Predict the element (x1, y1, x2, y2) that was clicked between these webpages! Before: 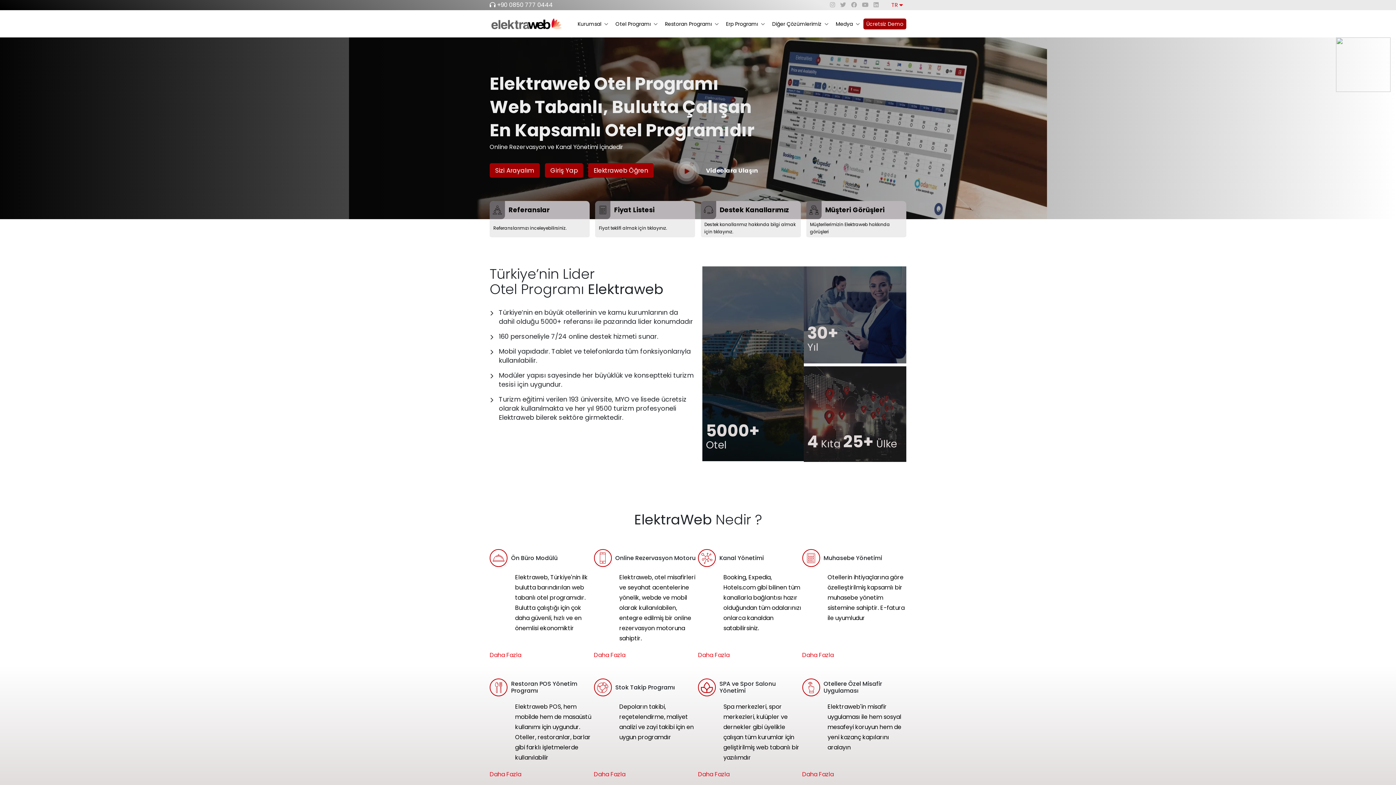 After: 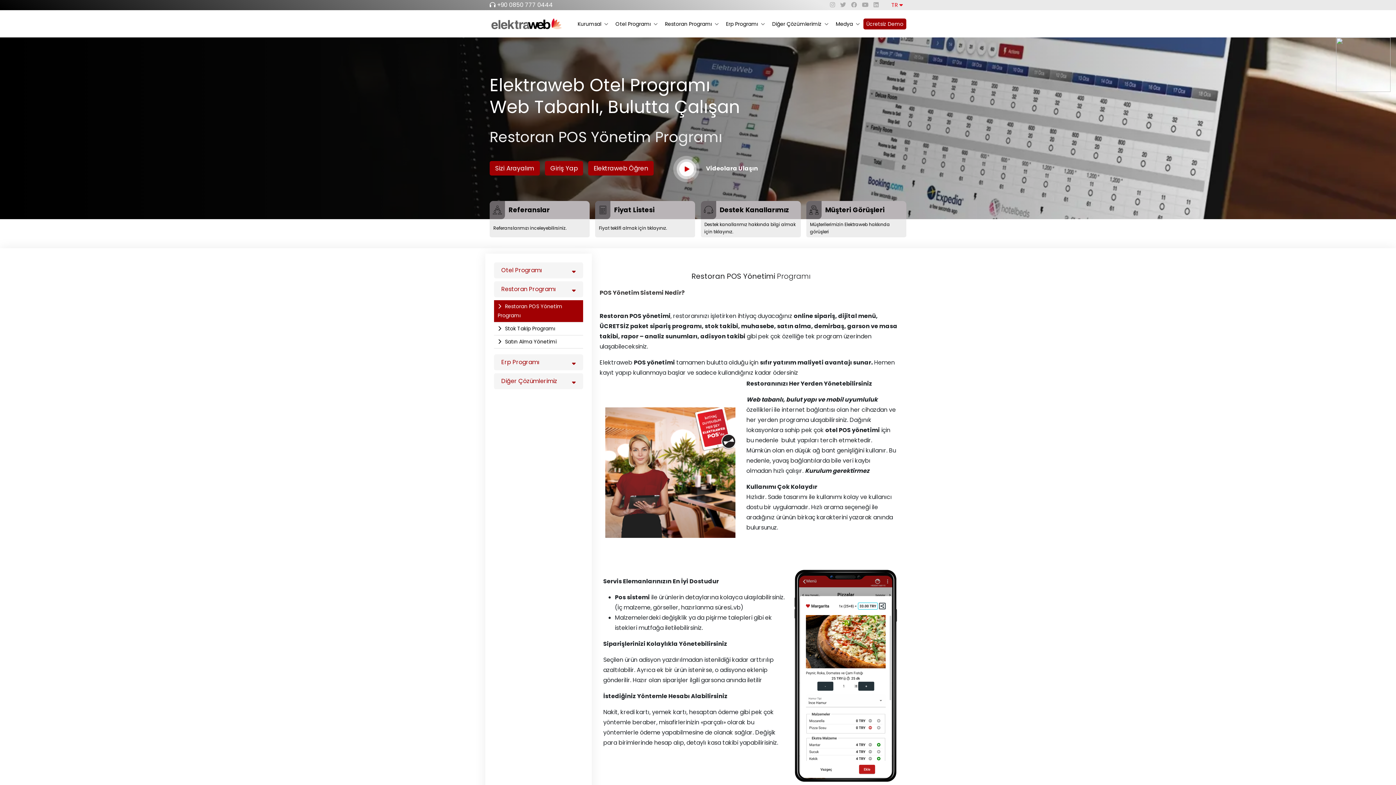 Action: bbox: (489, 770, 521, 778) label: Daha Fazla